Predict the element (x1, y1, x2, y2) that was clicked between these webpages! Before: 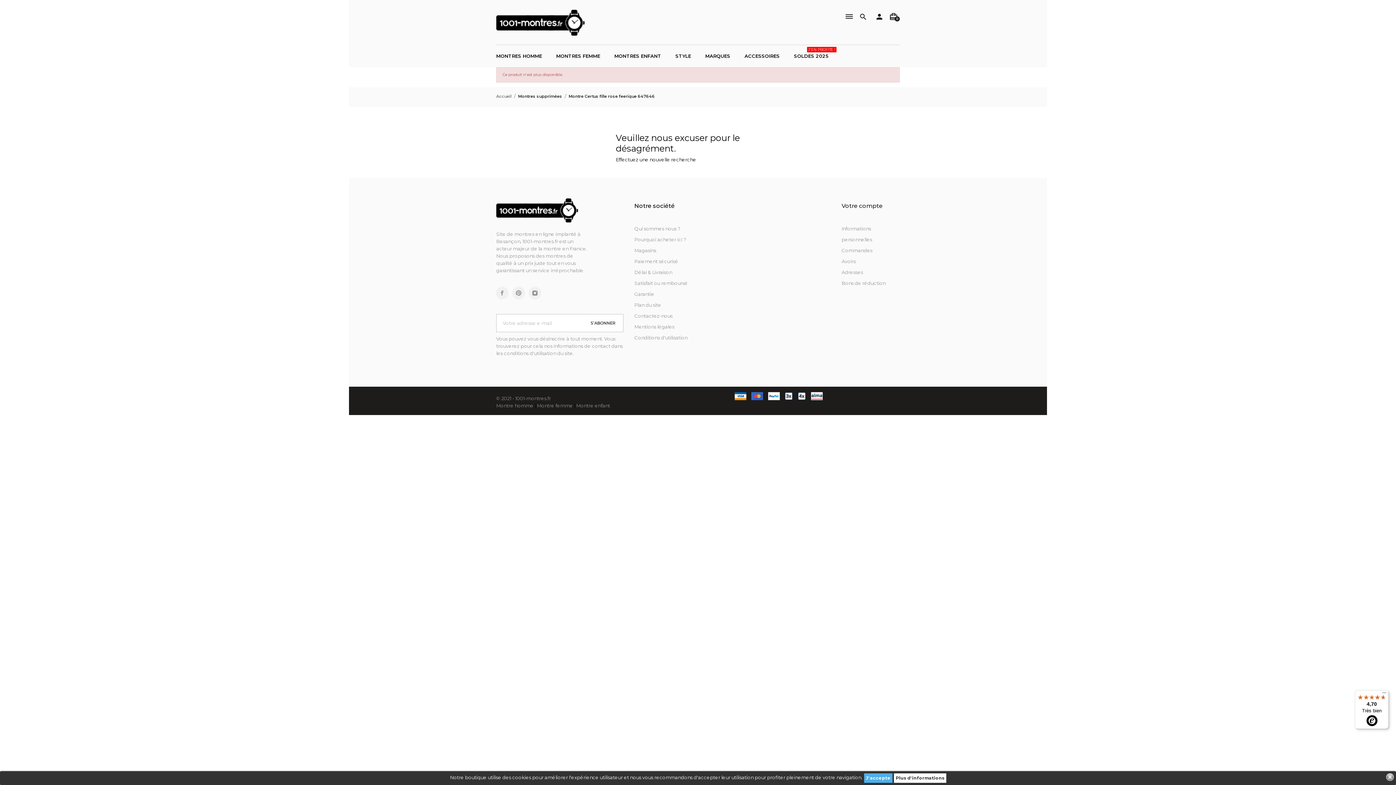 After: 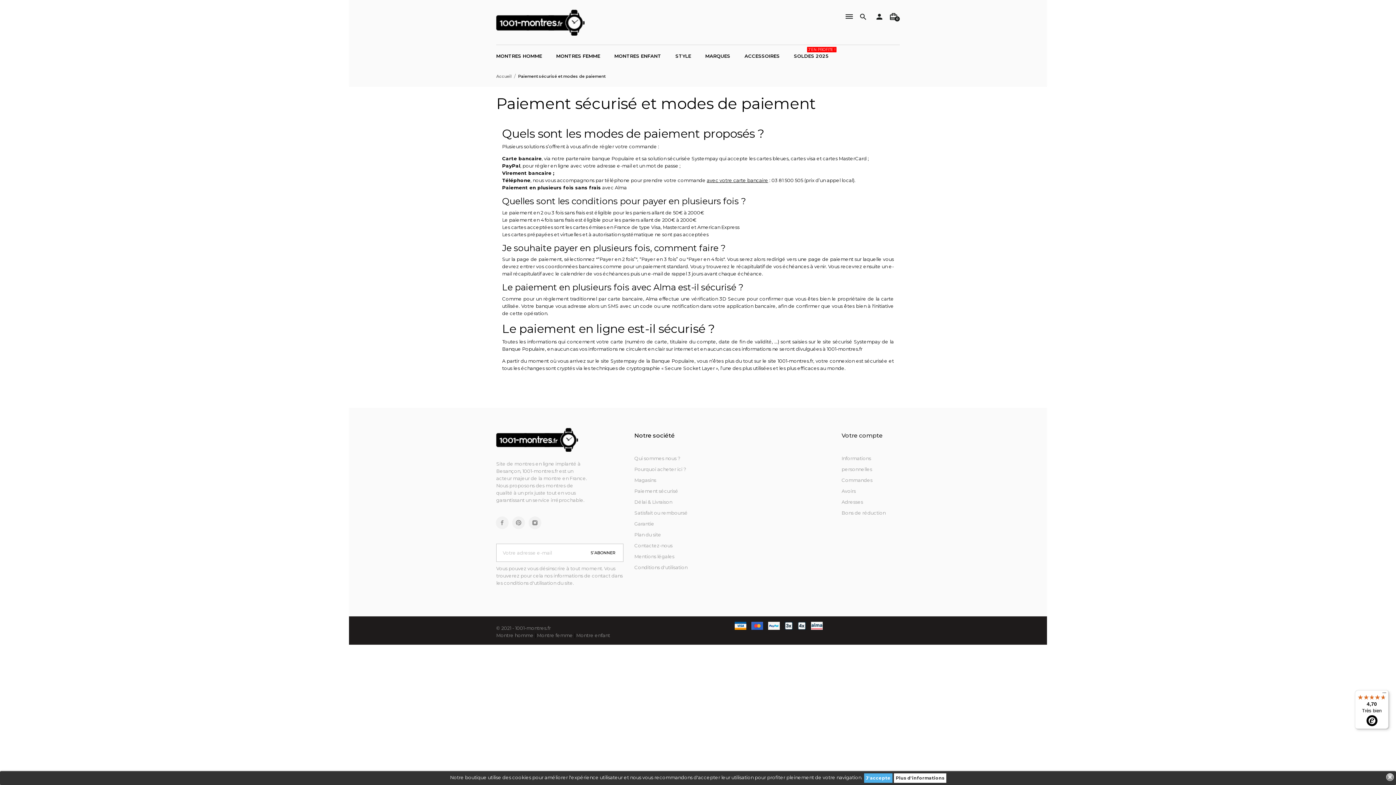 Action: bbox: (734, 392, 746, 398)